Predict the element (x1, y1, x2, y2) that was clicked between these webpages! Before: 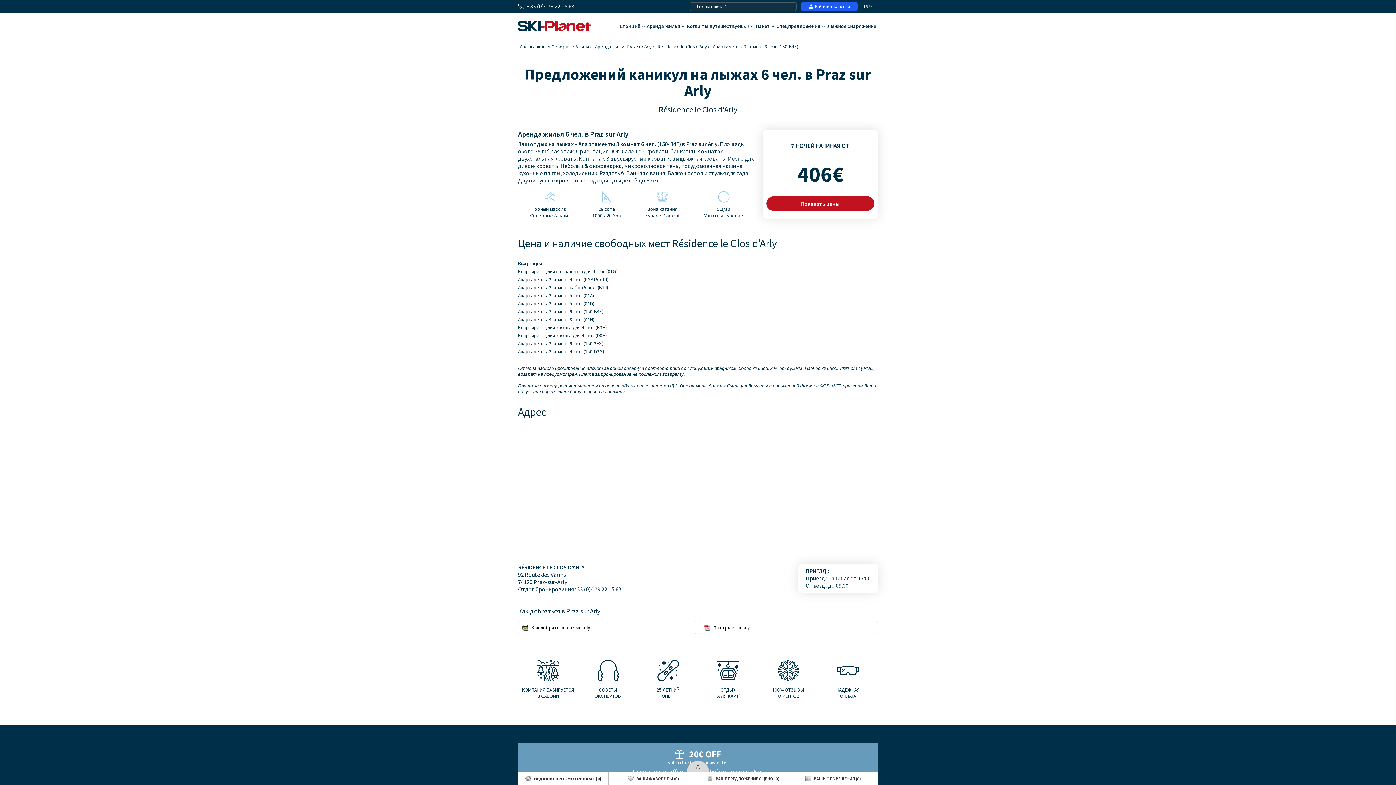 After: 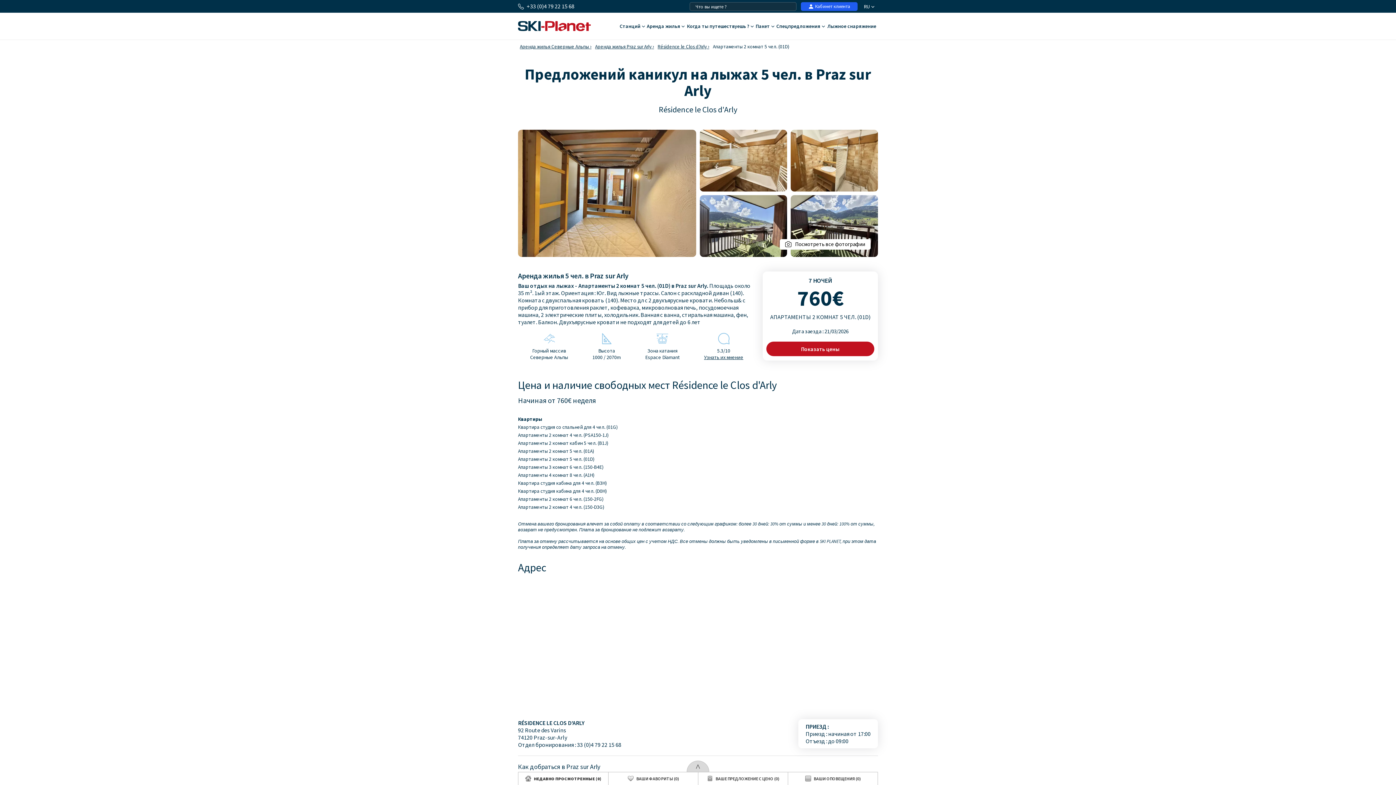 Action: bbox: (518, 300, 594, 306) label: Апартаменты 2 комнат 5 чел. (01D)